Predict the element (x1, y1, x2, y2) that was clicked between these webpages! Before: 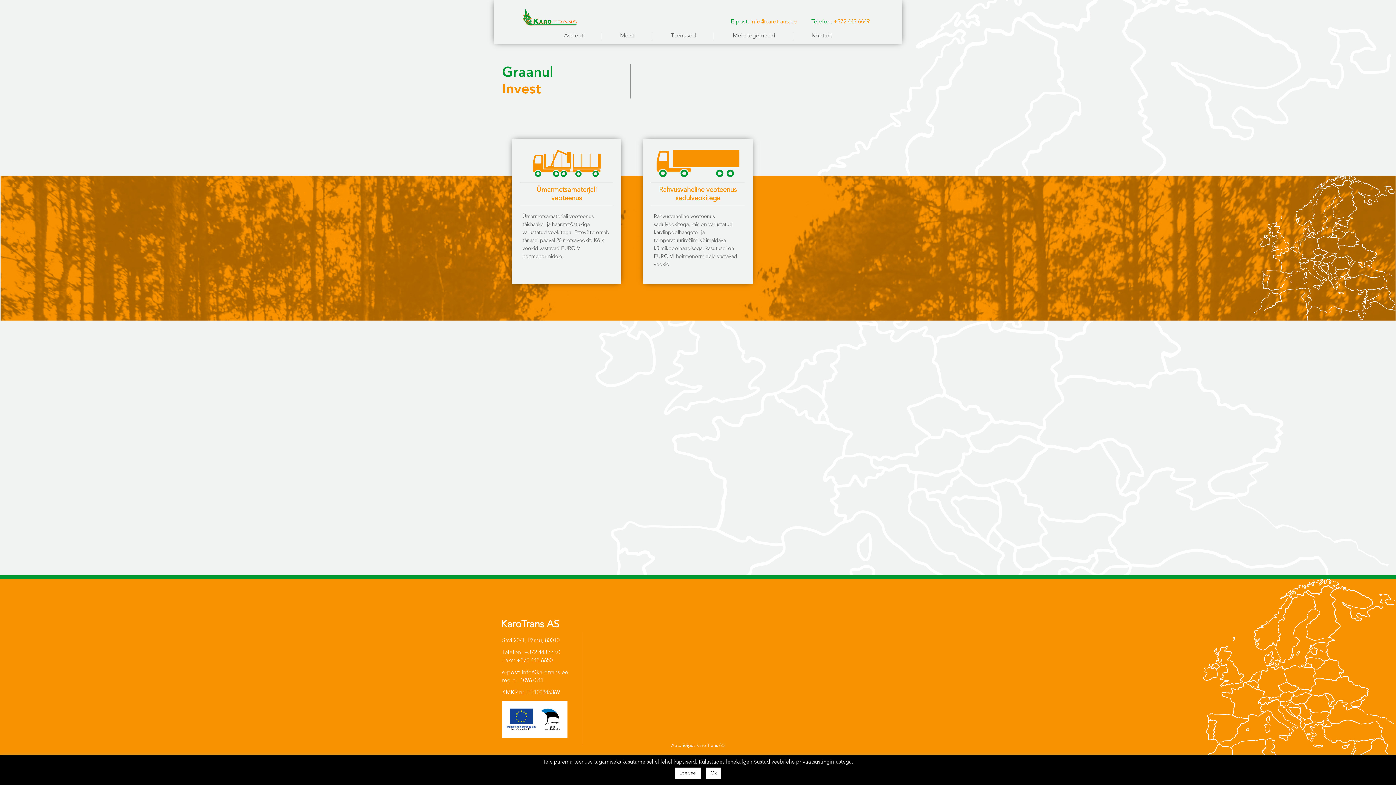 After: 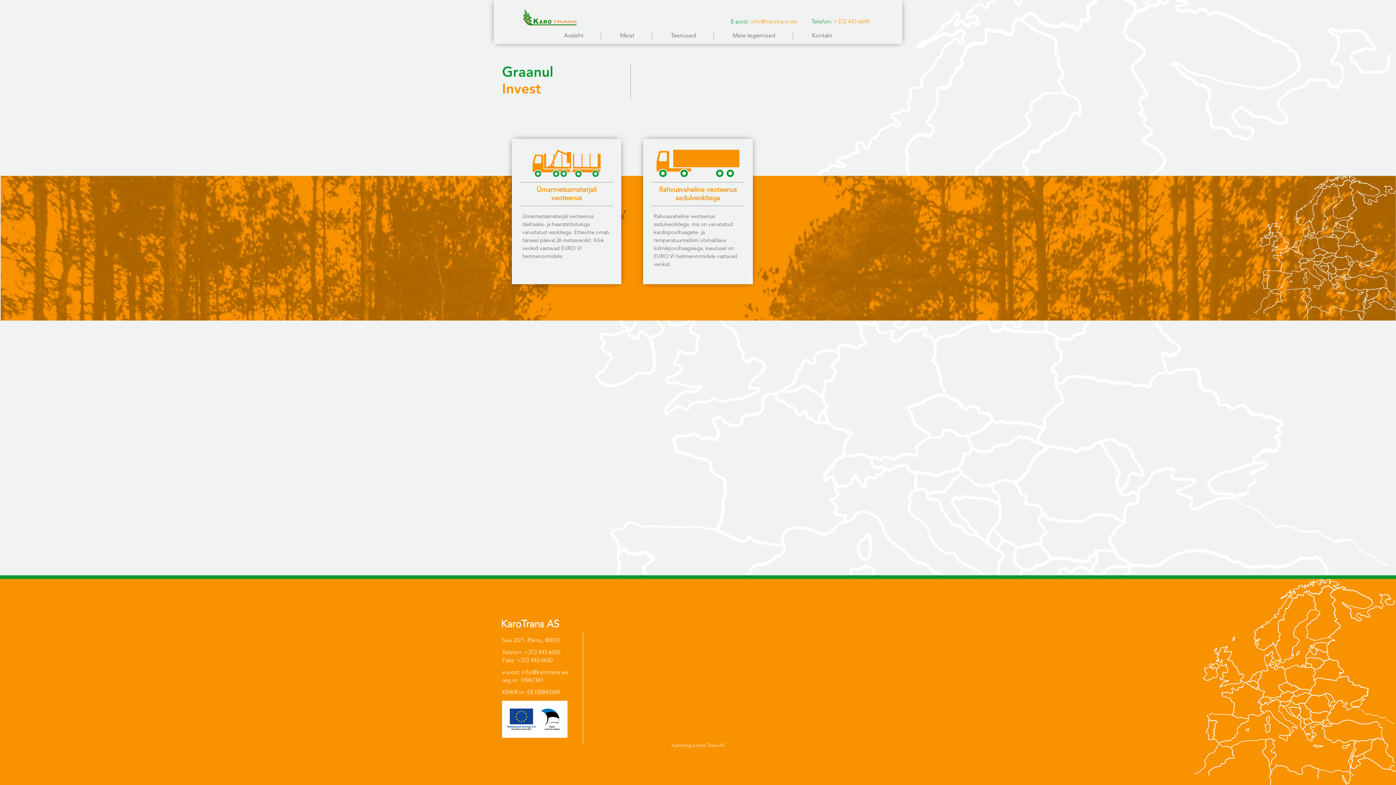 Action: label: Ok bbox: (706, 768, 721, 779)